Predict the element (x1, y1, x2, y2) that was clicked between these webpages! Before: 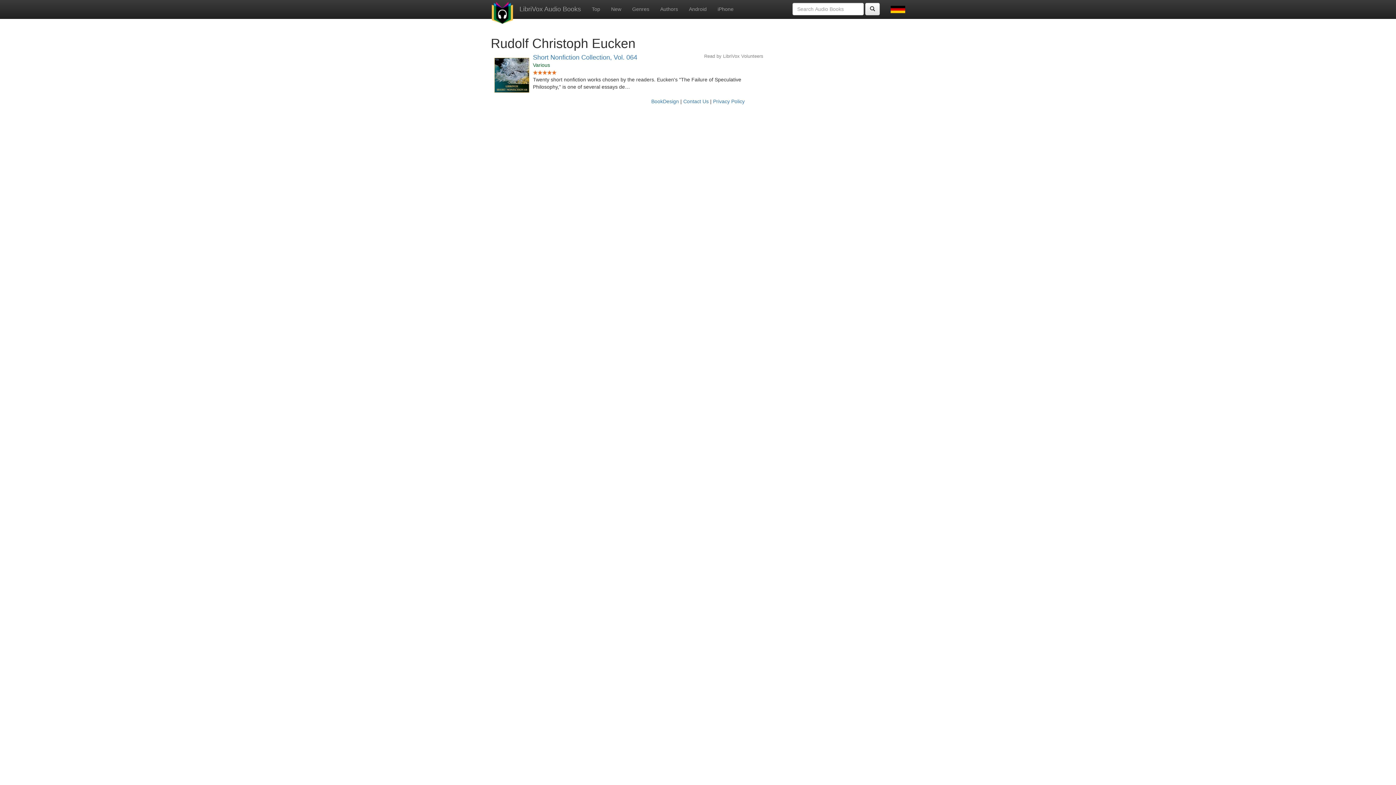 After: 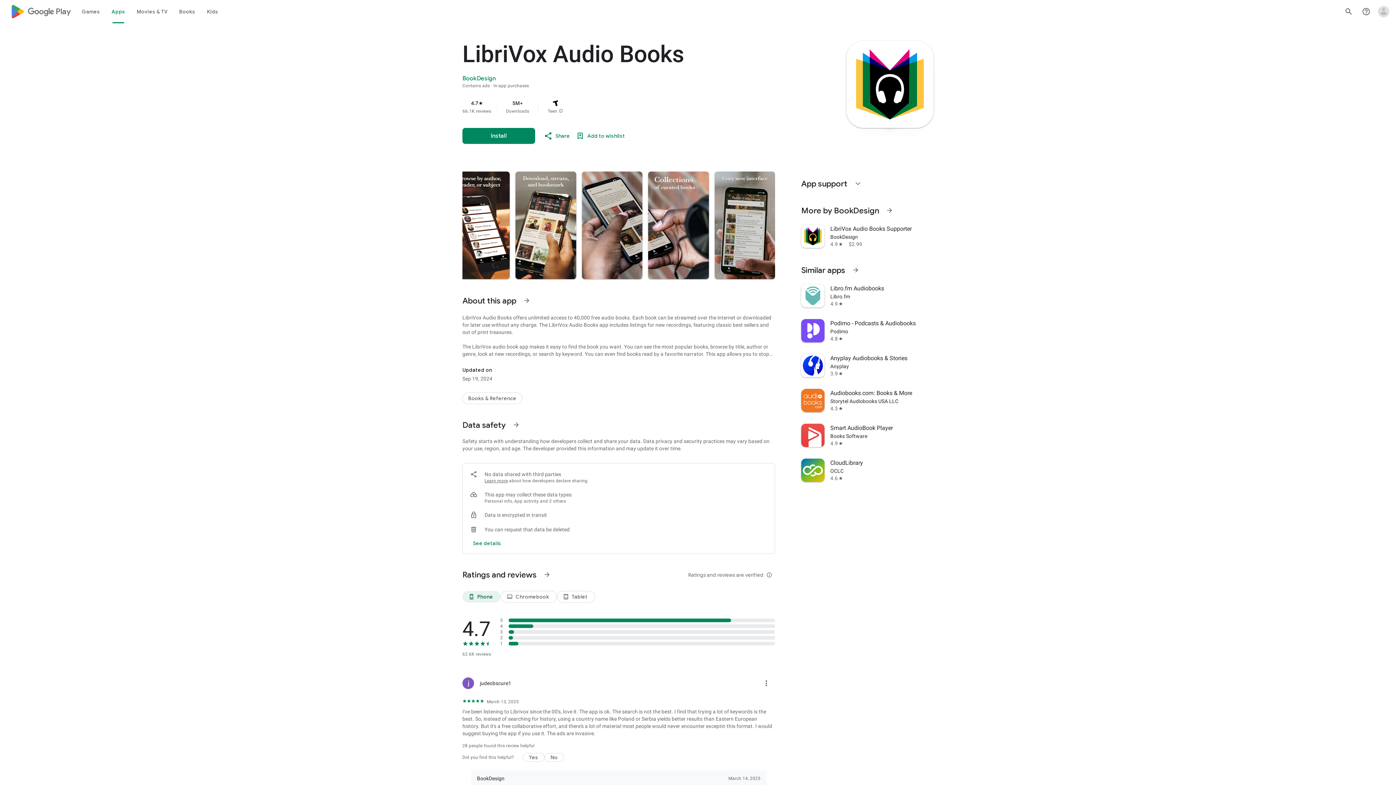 Action: label: Android bbox: (683, 0, 712, 18)